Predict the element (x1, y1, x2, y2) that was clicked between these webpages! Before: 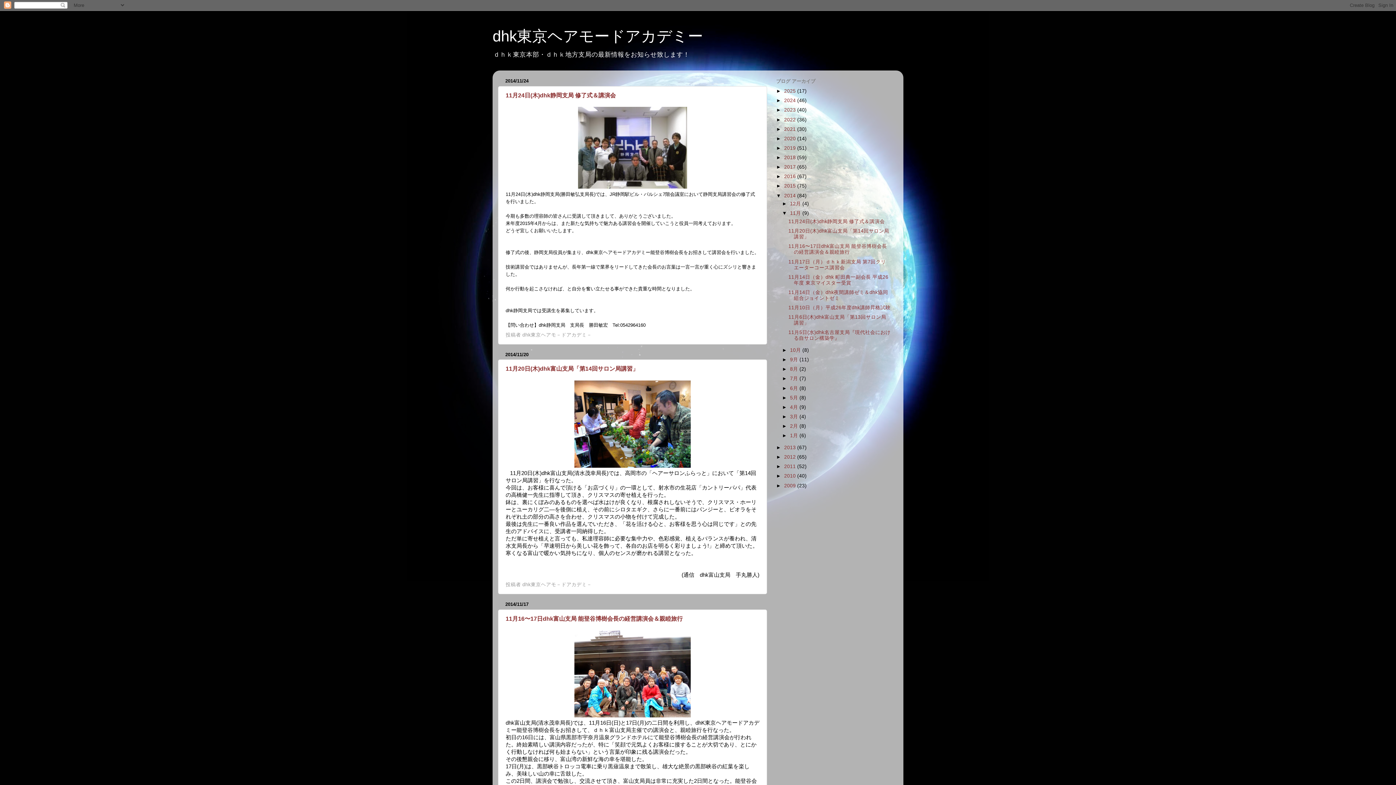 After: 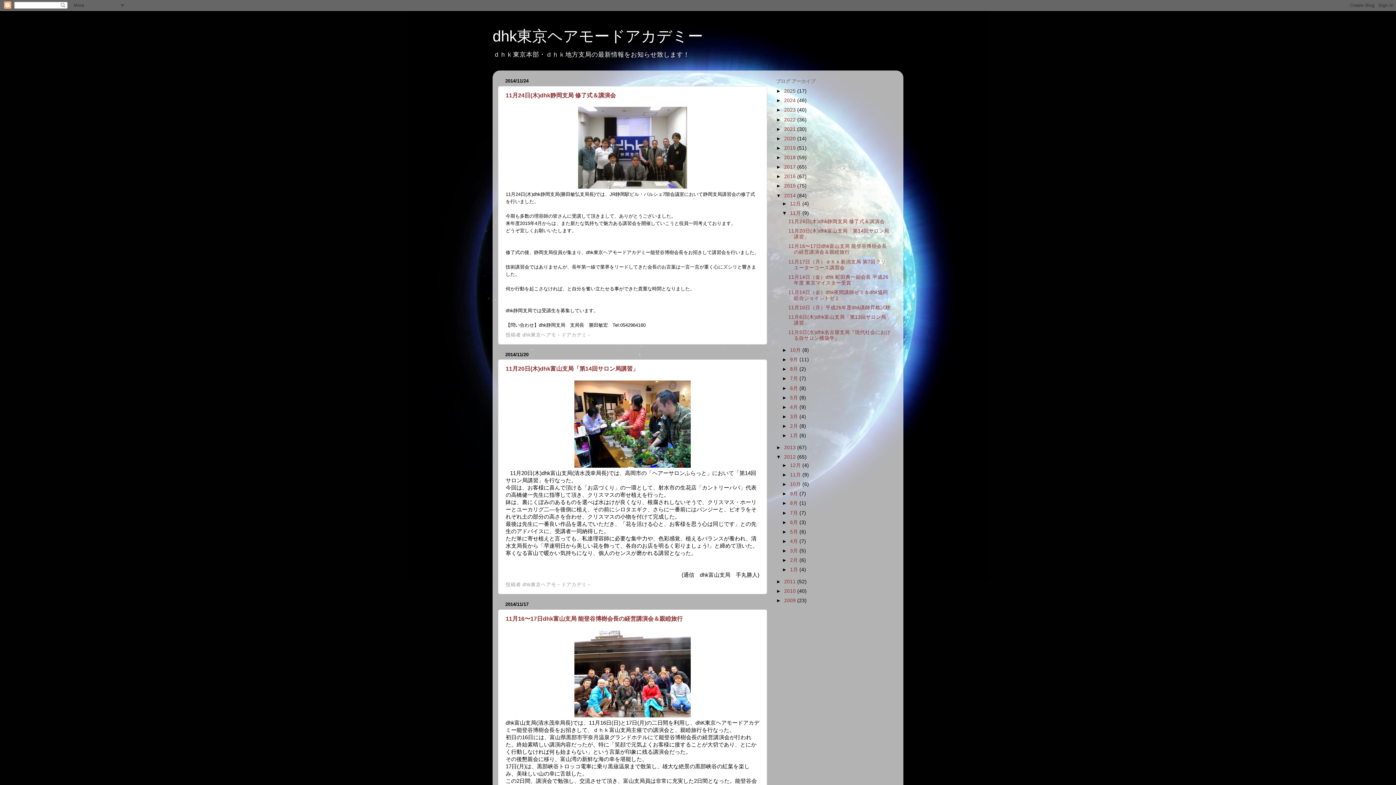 Action: label: ►   bbox: (776, 454, 784, 460)